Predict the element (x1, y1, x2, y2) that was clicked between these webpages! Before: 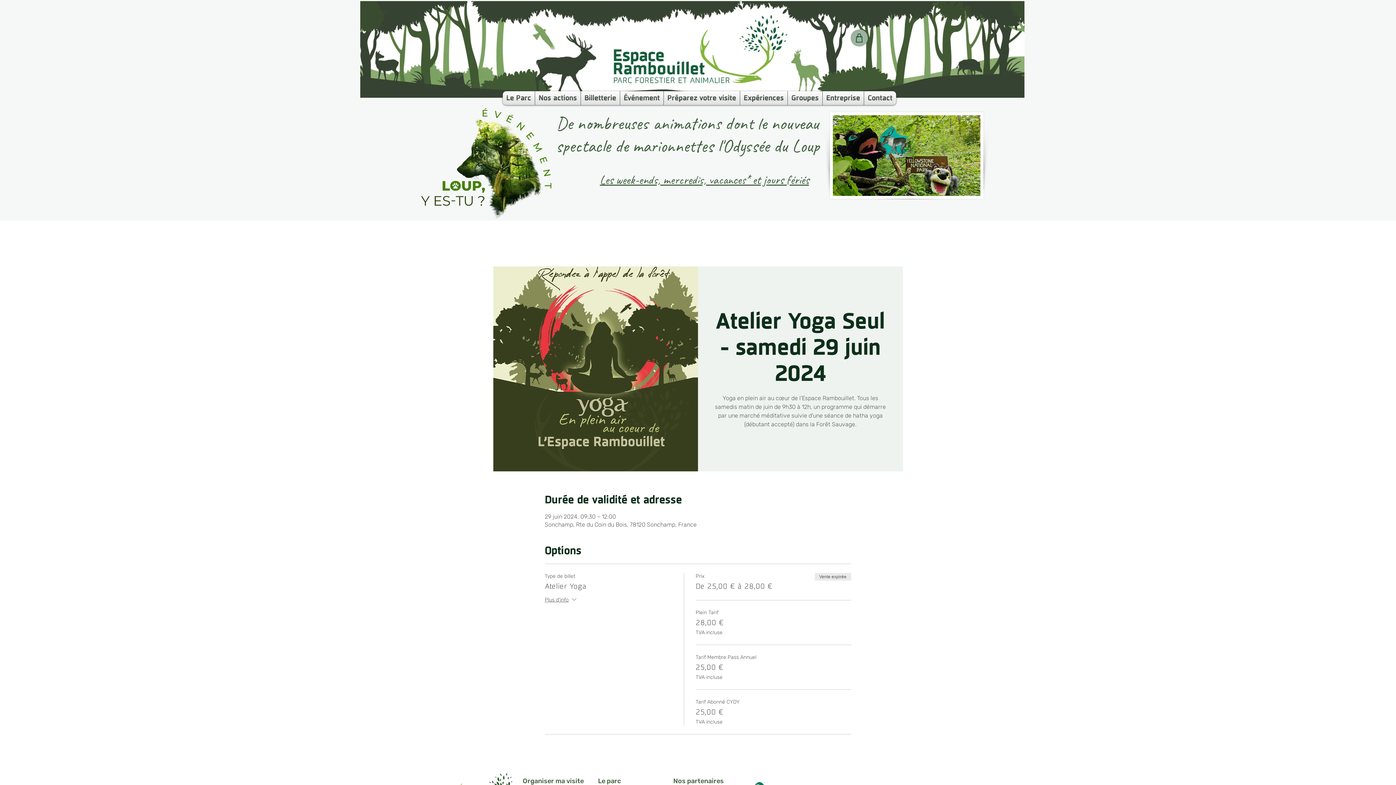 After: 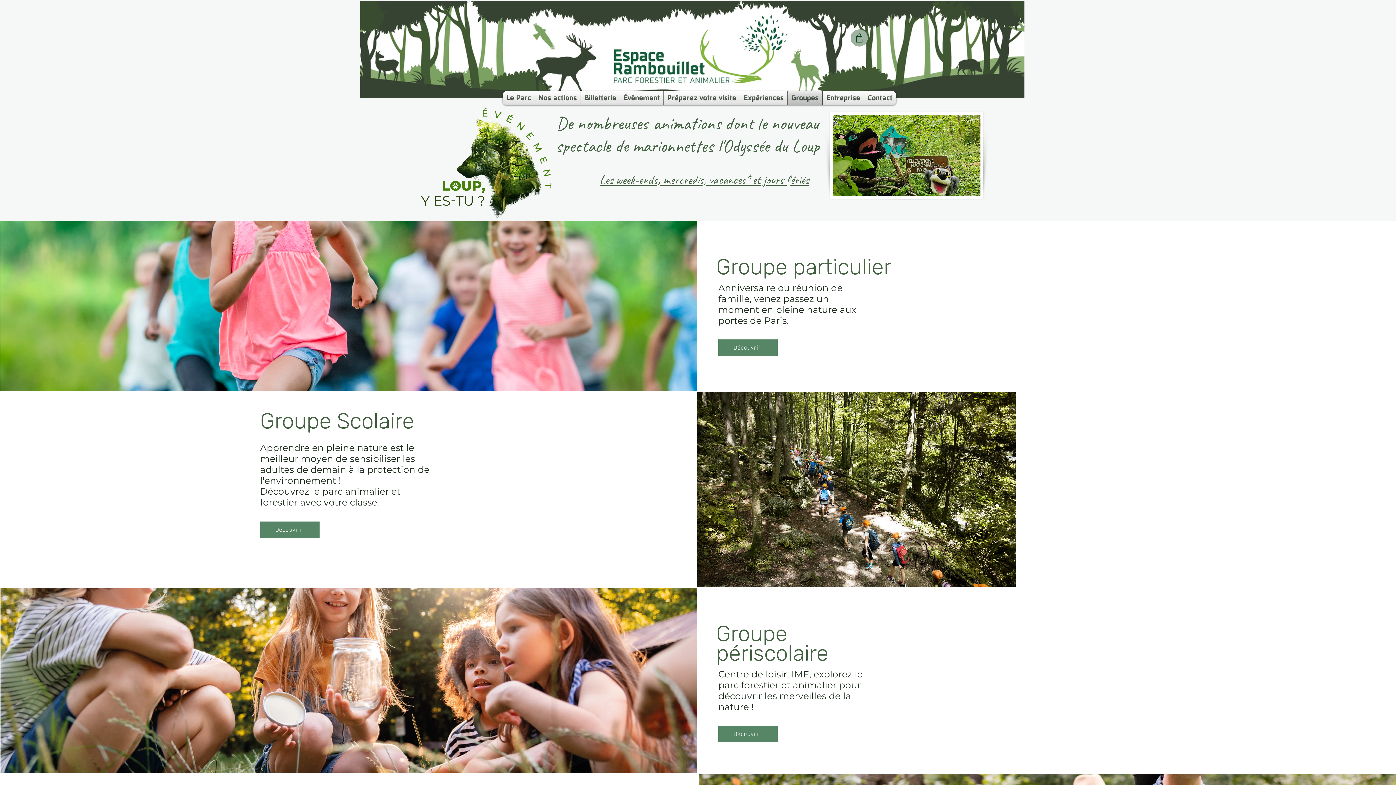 Action: label: Groupes bbox: (788, 91, 822, 105)